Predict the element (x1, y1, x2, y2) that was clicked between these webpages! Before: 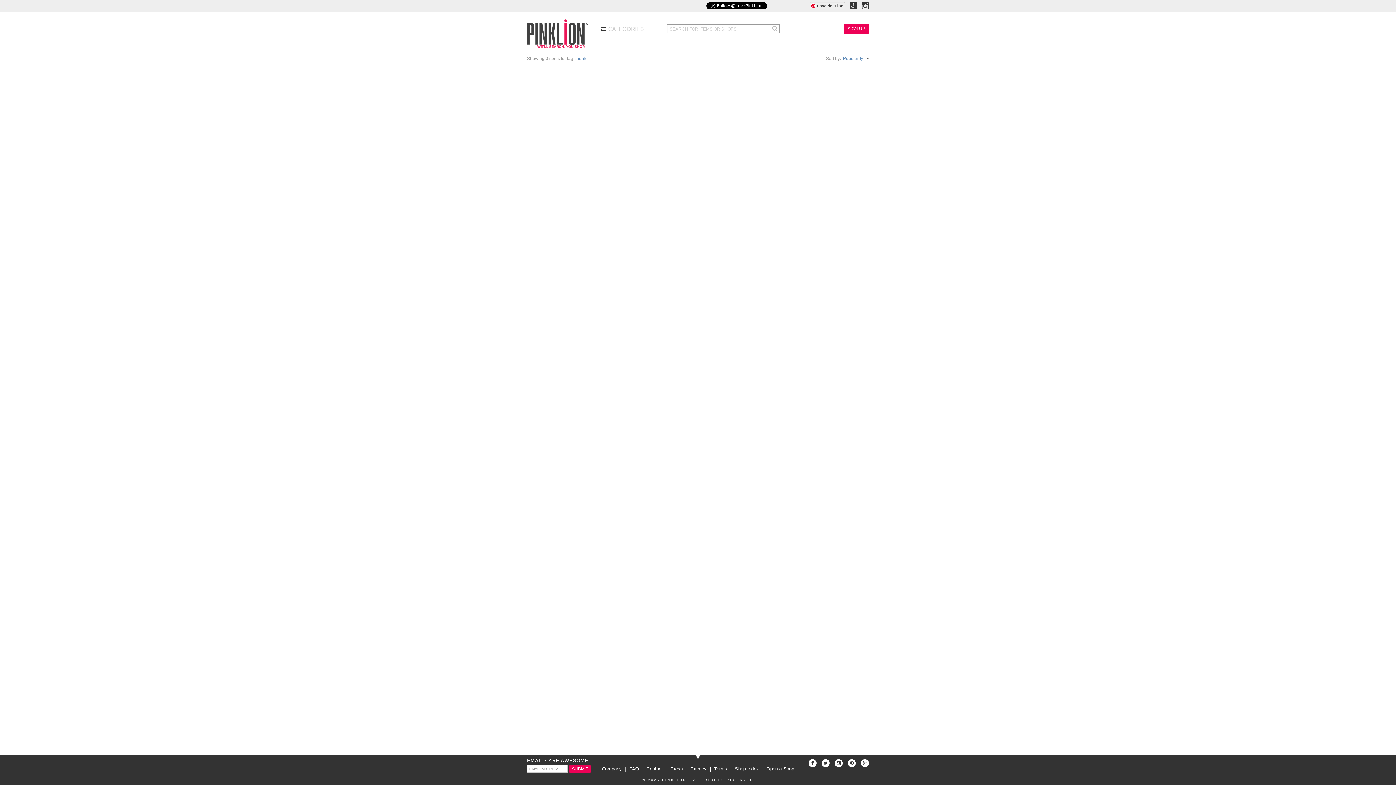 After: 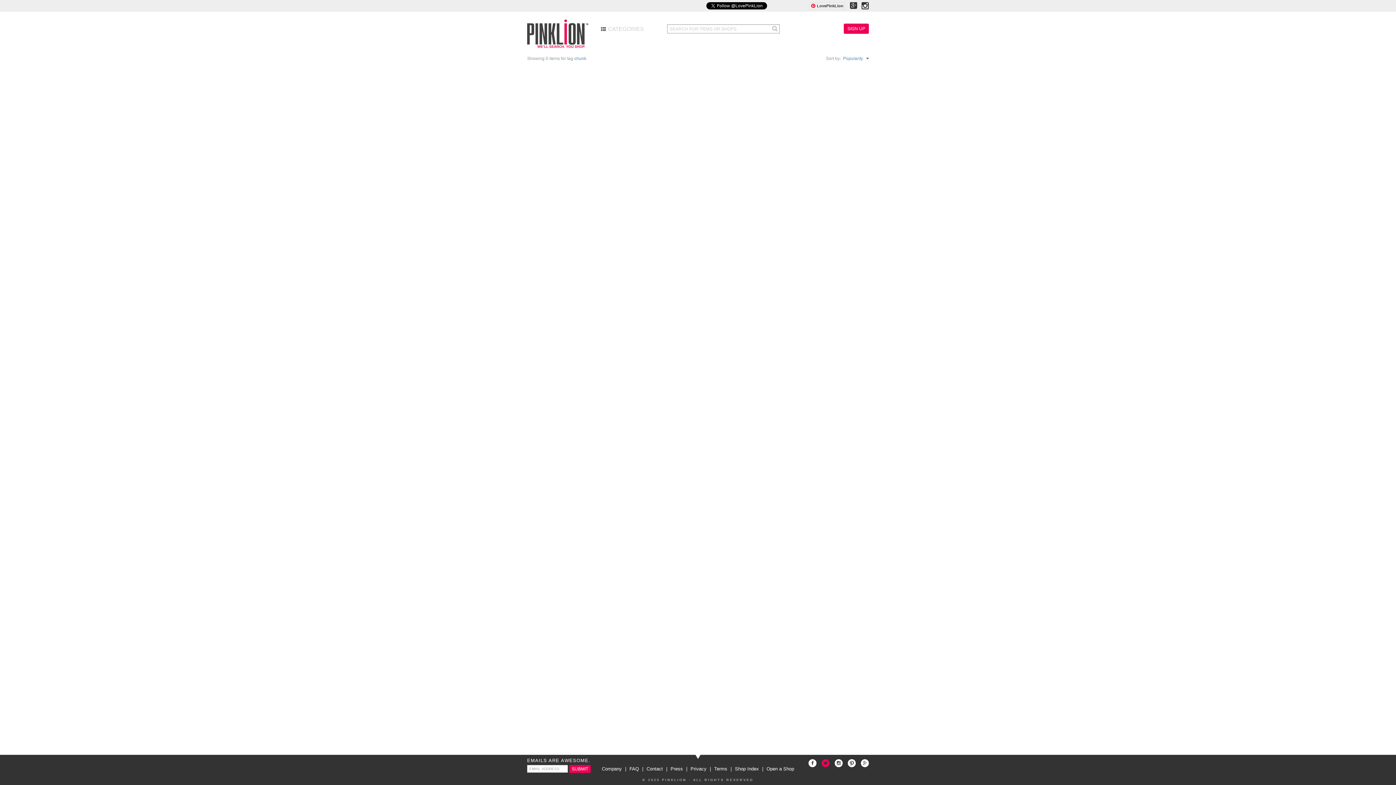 Action: label:   bbox: (818, 760, 831, 766)